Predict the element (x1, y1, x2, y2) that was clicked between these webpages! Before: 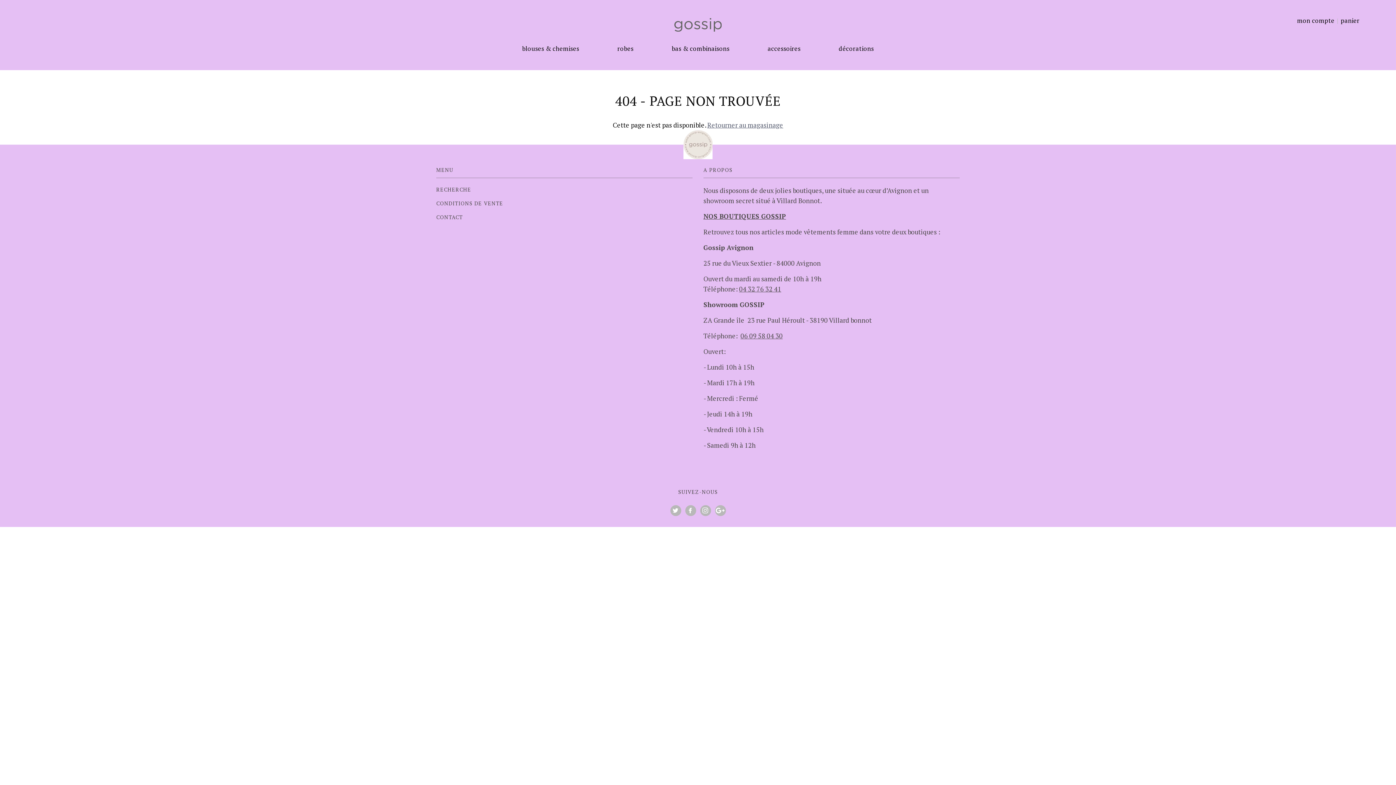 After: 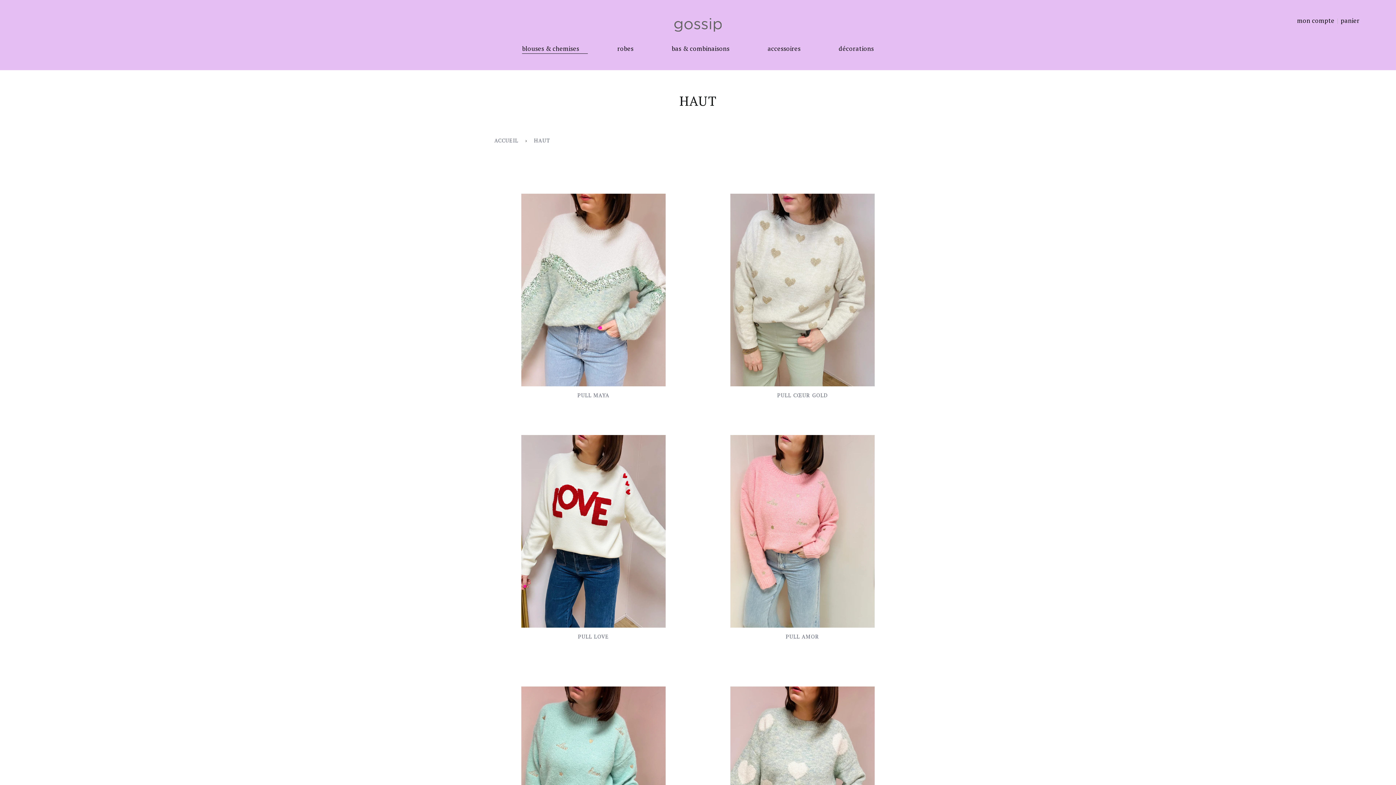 Action: label: blouses & chemises bbox: (522, 43, 579, 53)